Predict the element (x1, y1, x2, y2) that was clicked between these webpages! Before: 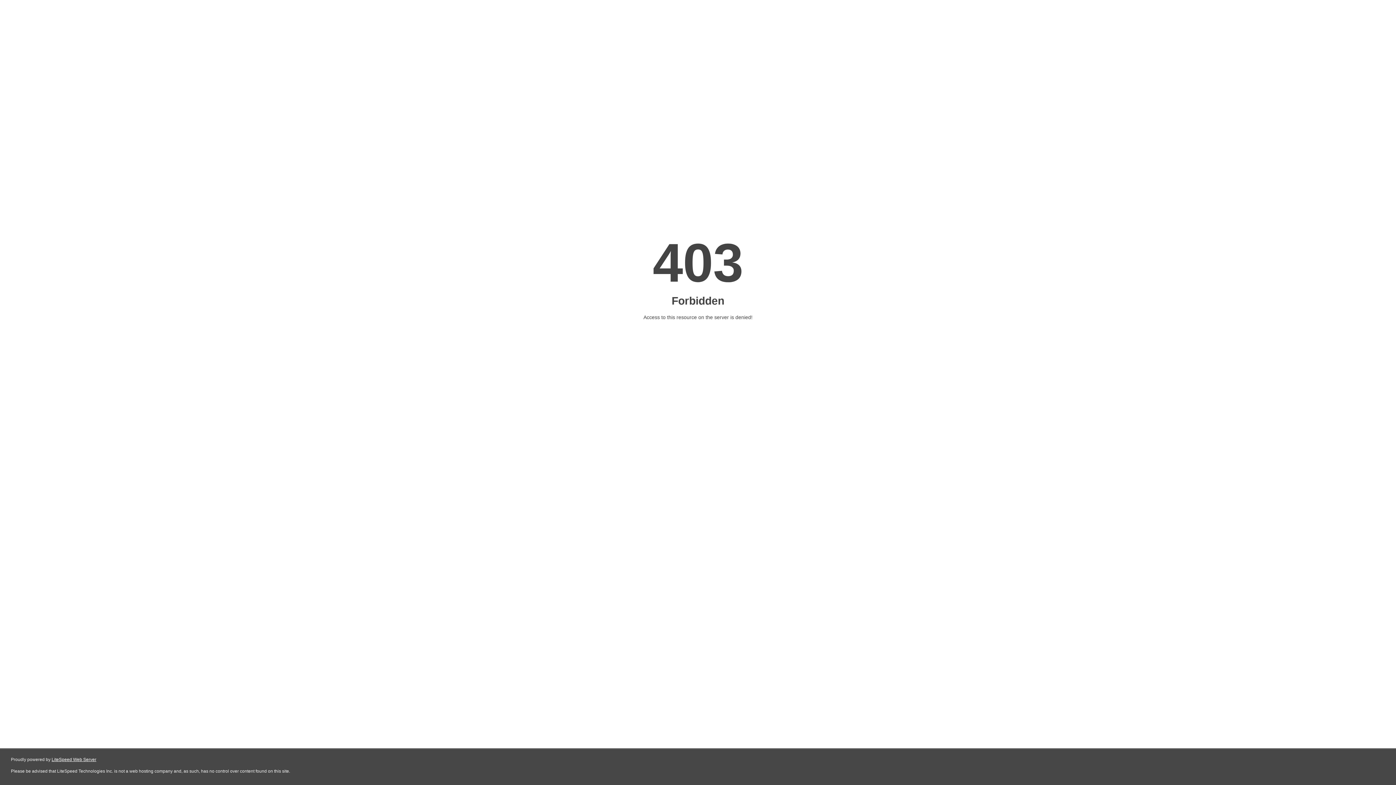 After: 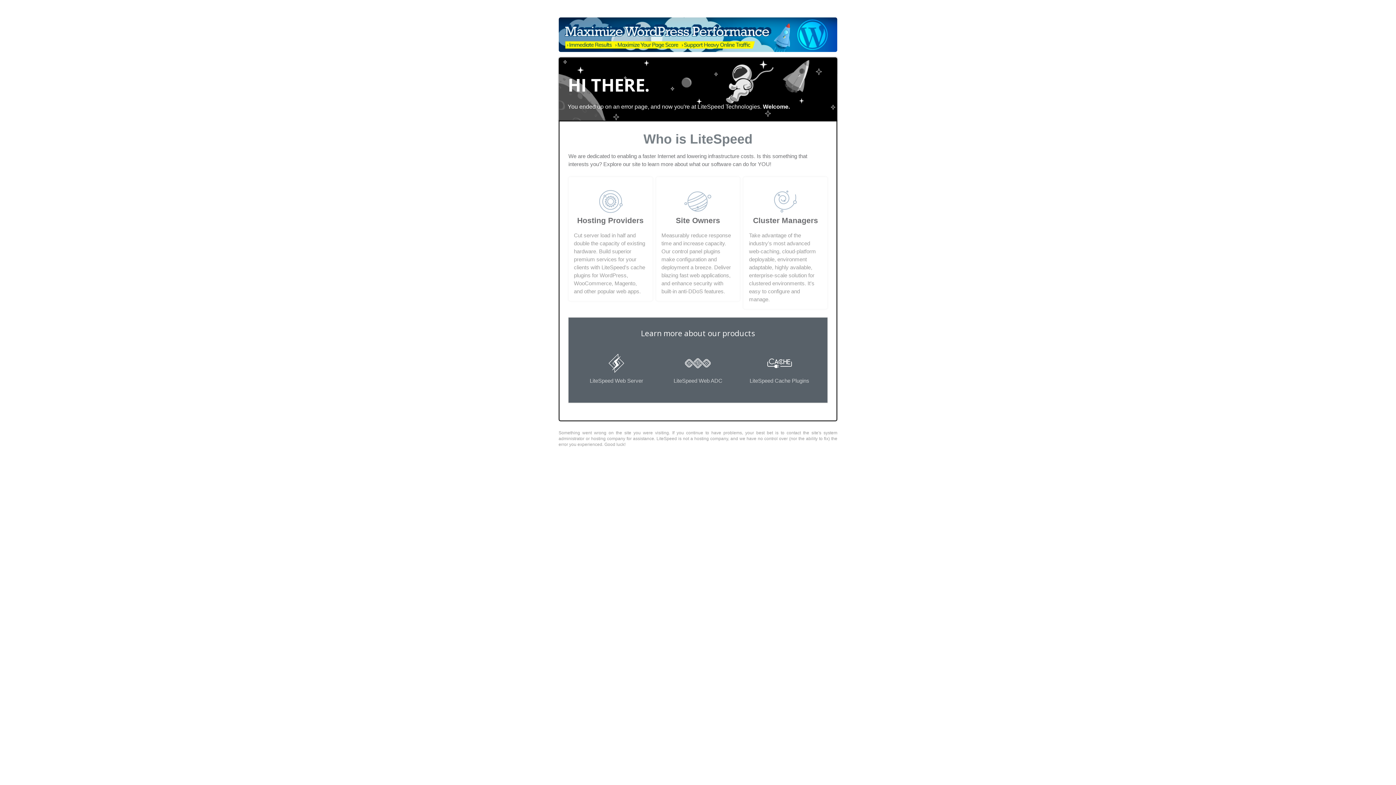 Action: label: LiteSpeed Web Server bbox: (51, 757, 96, 762)